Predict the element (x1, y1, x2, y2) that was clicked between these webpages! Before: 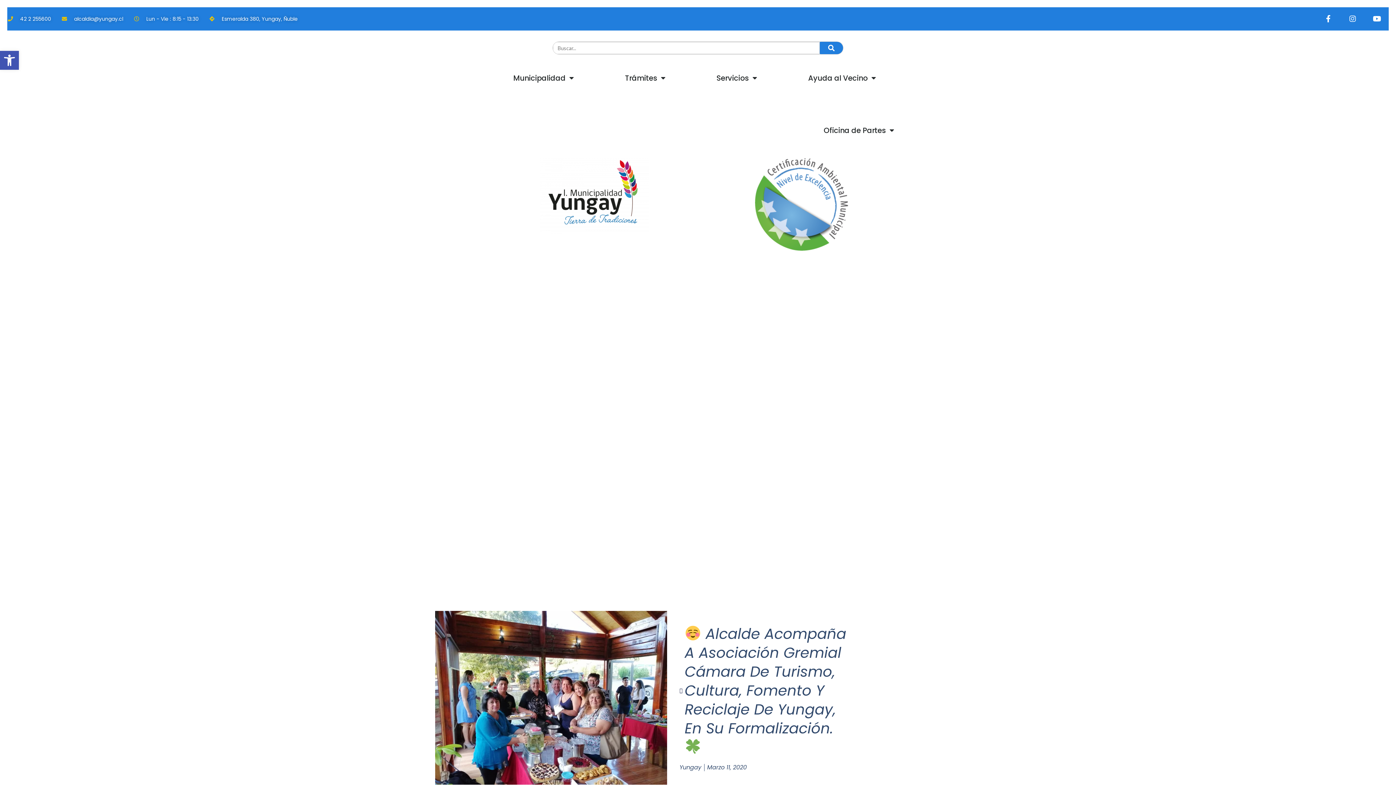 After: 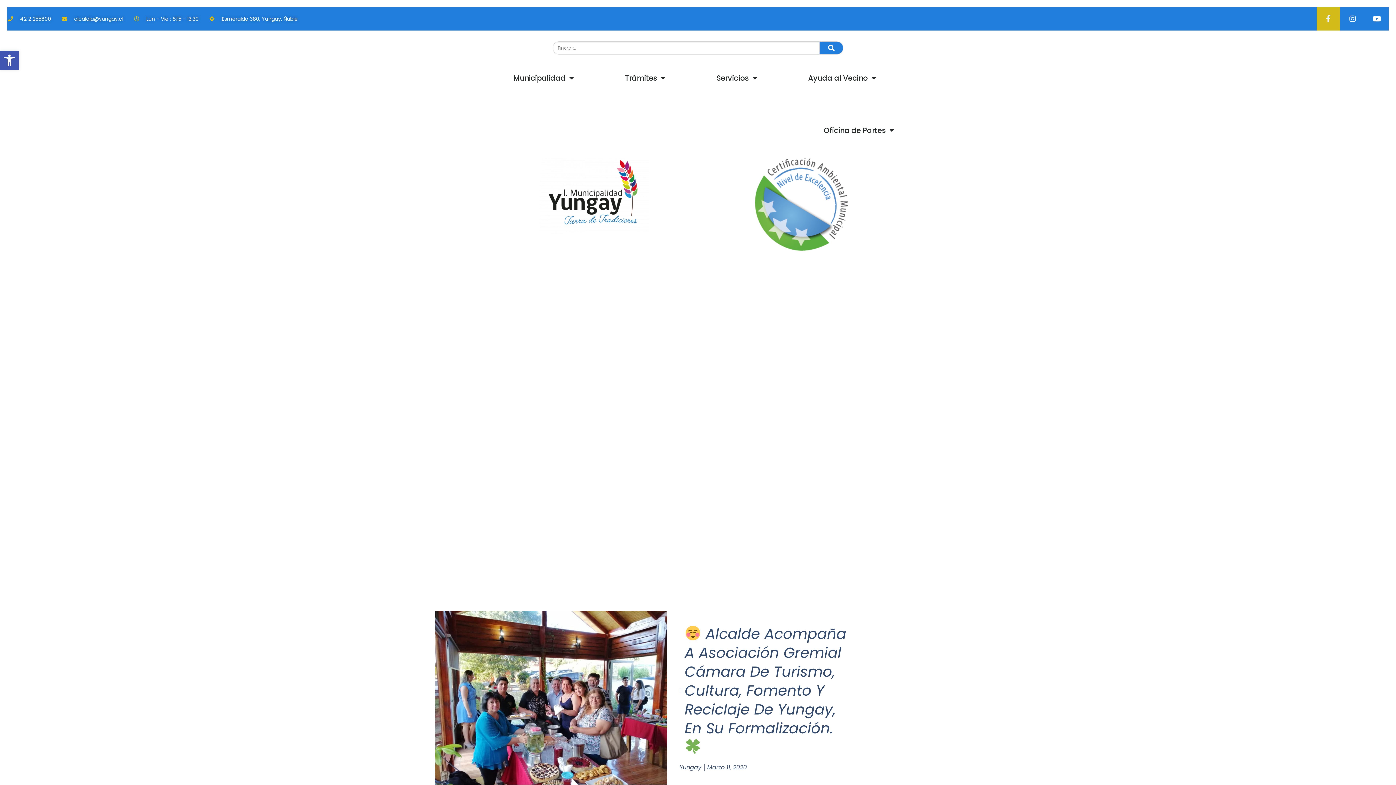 Action: bbox: (1317, 7, 1340, 30) label: Facebook-f